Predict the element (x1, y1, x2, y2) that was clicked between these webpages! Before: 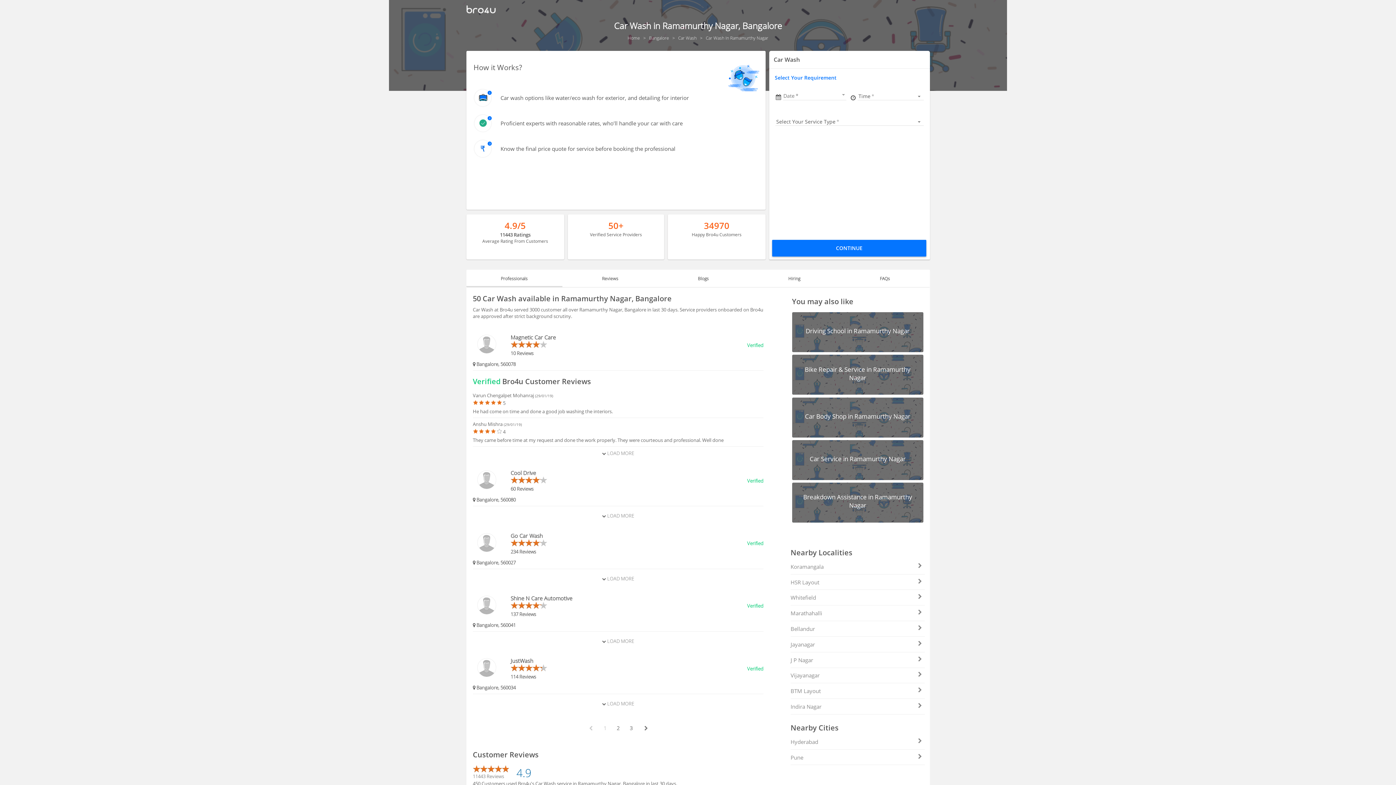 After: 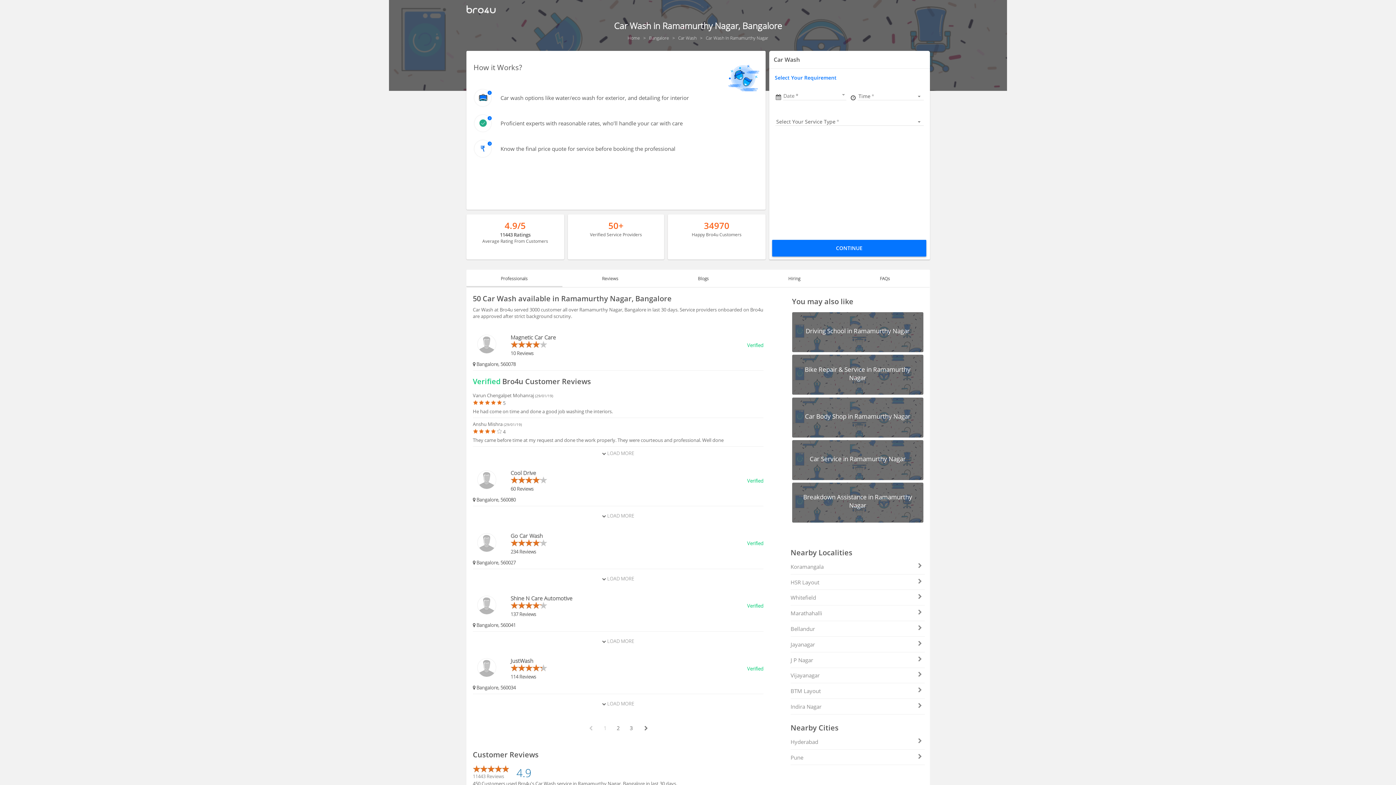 Action: label: J P Nagar bbox: (790, 653, 922, 666)